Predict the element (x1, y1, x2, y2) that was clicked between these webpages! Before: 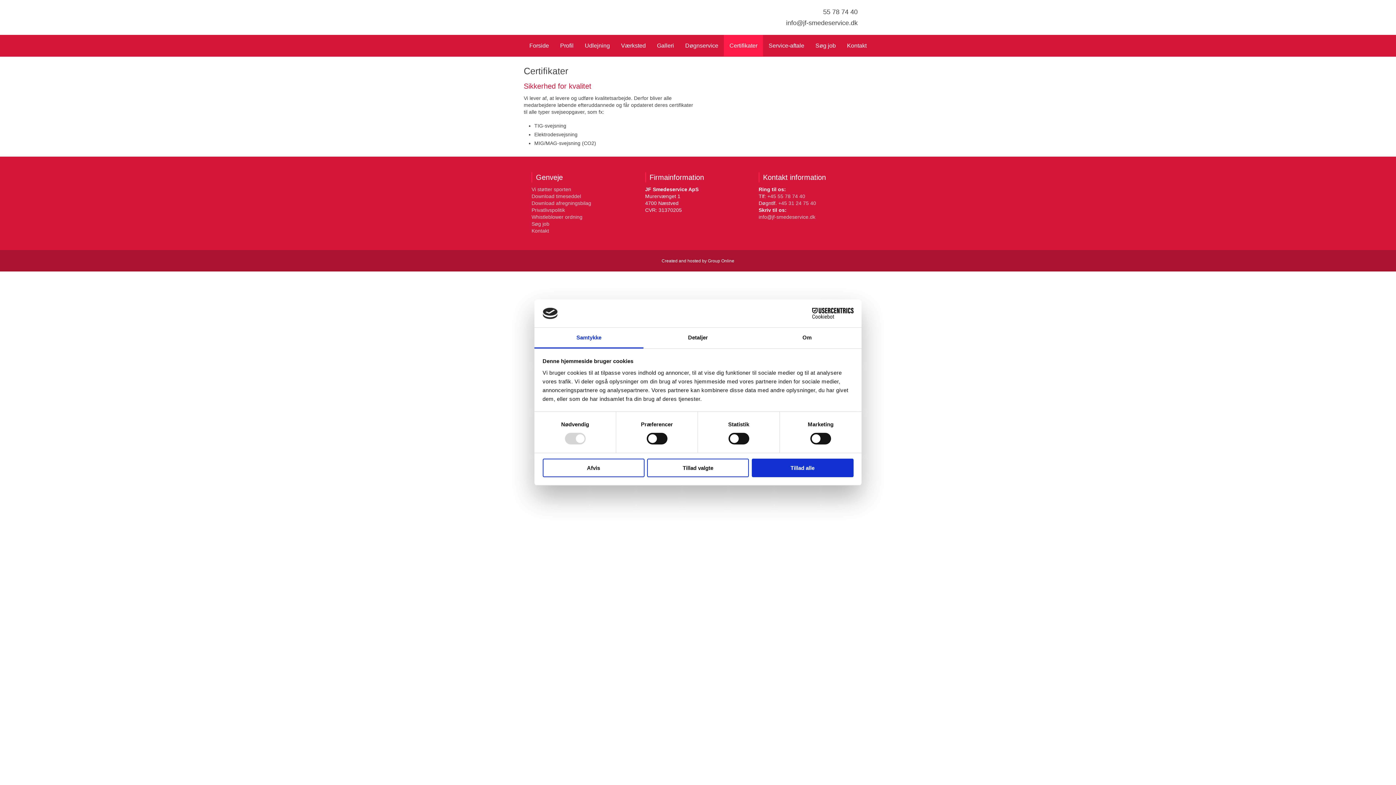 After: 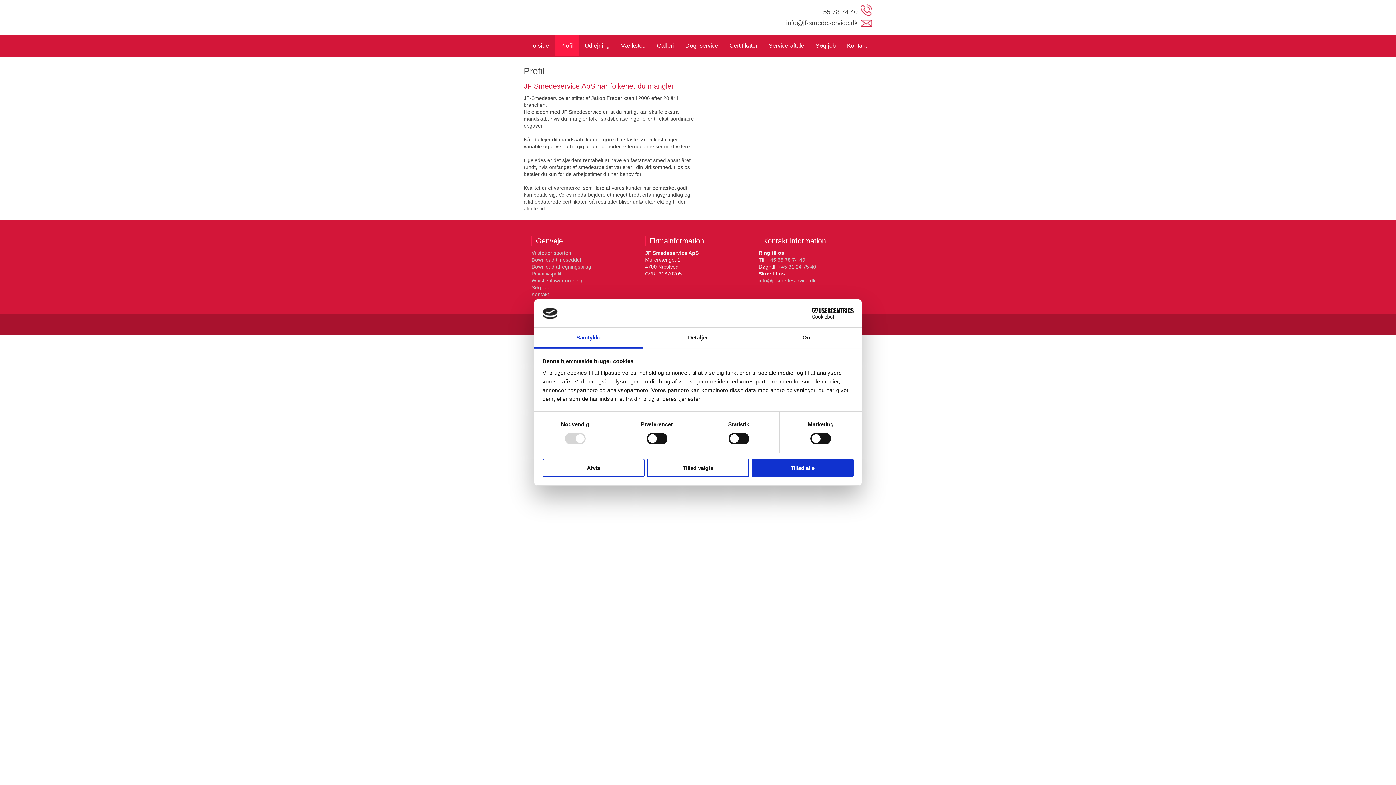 Action: label: Profil bbox: (554, 34, 579, 56)